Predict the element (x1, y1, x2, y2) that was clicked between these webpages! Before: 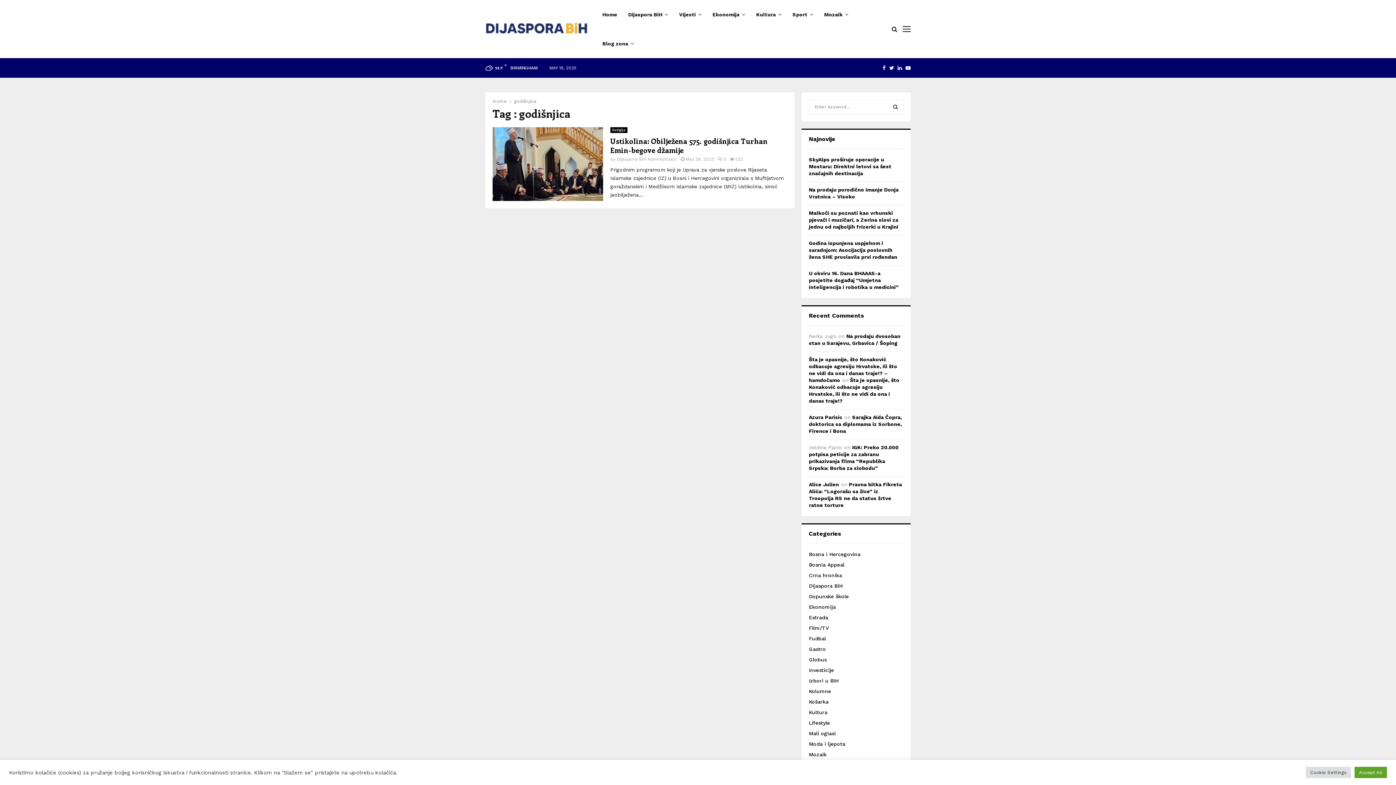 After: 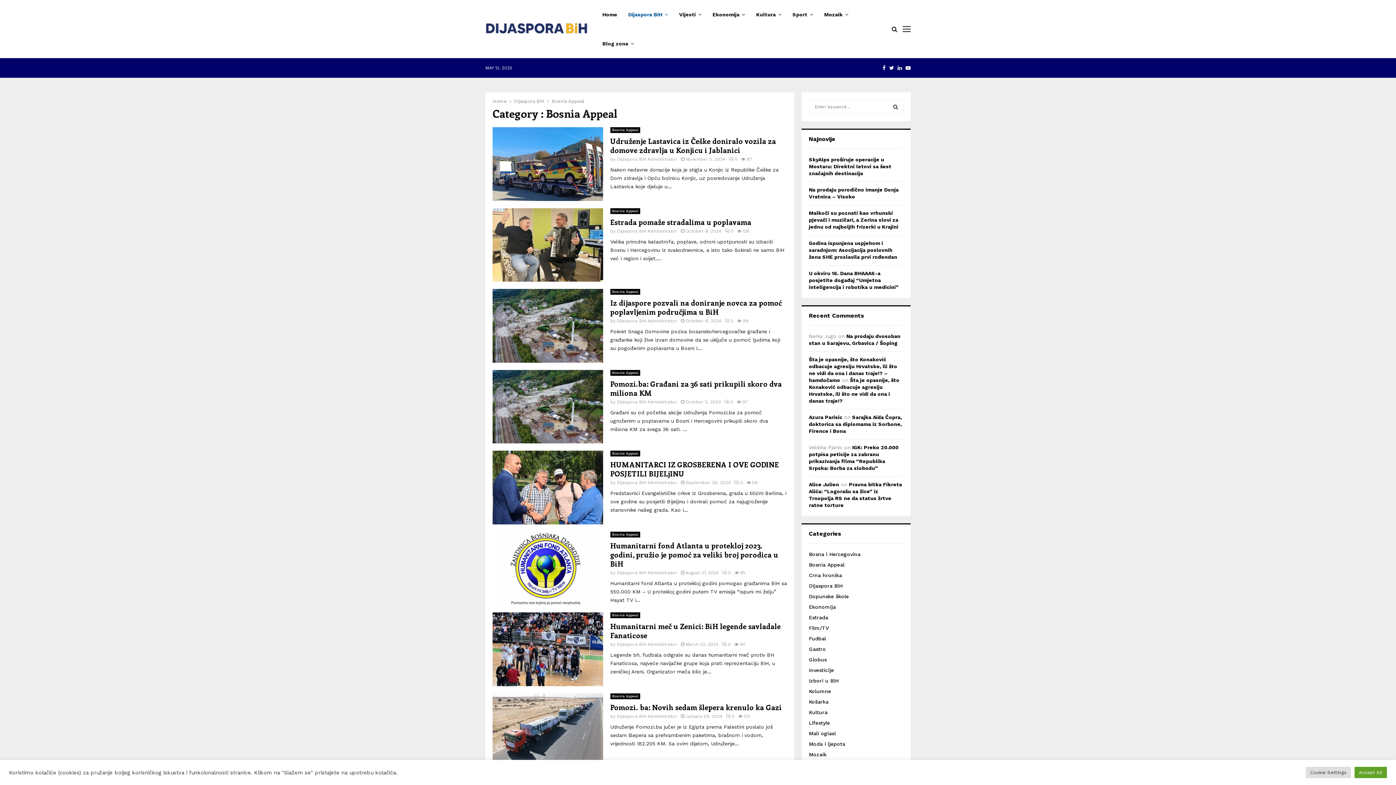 Action: label: Bosnia Appeal bbox: (809, 562, 844, 568)